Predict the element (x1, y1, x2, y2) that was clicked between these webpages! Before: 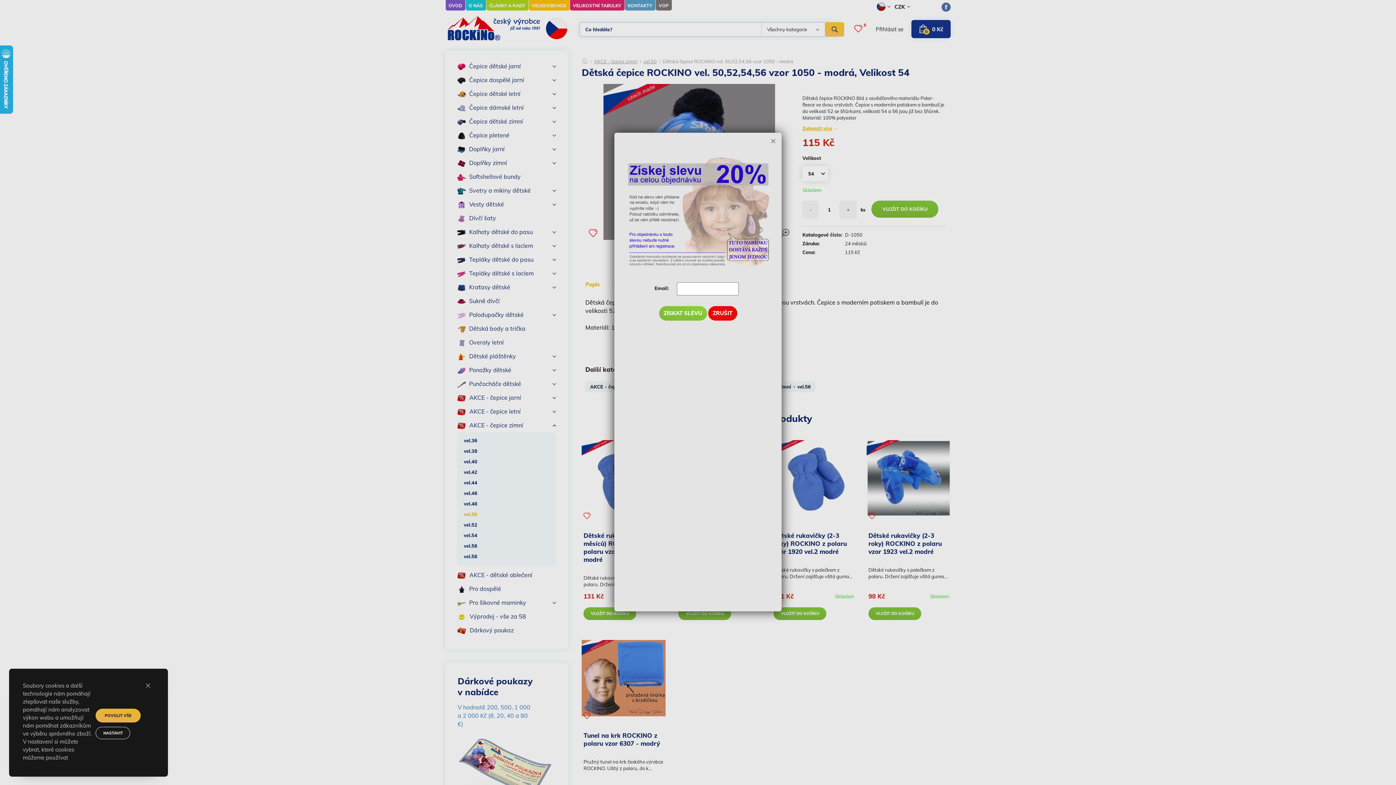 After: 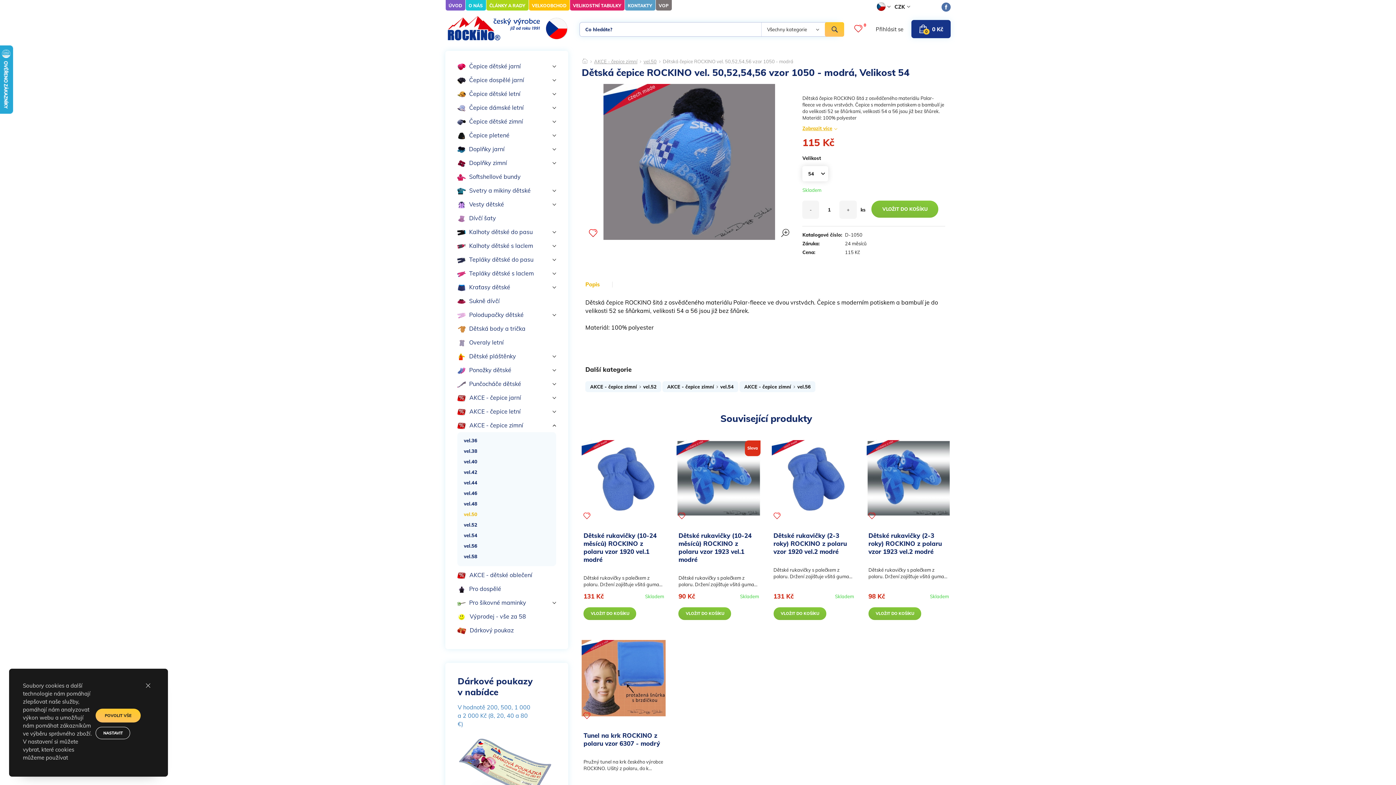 Action: bbox: (771, 138, 775, 143)